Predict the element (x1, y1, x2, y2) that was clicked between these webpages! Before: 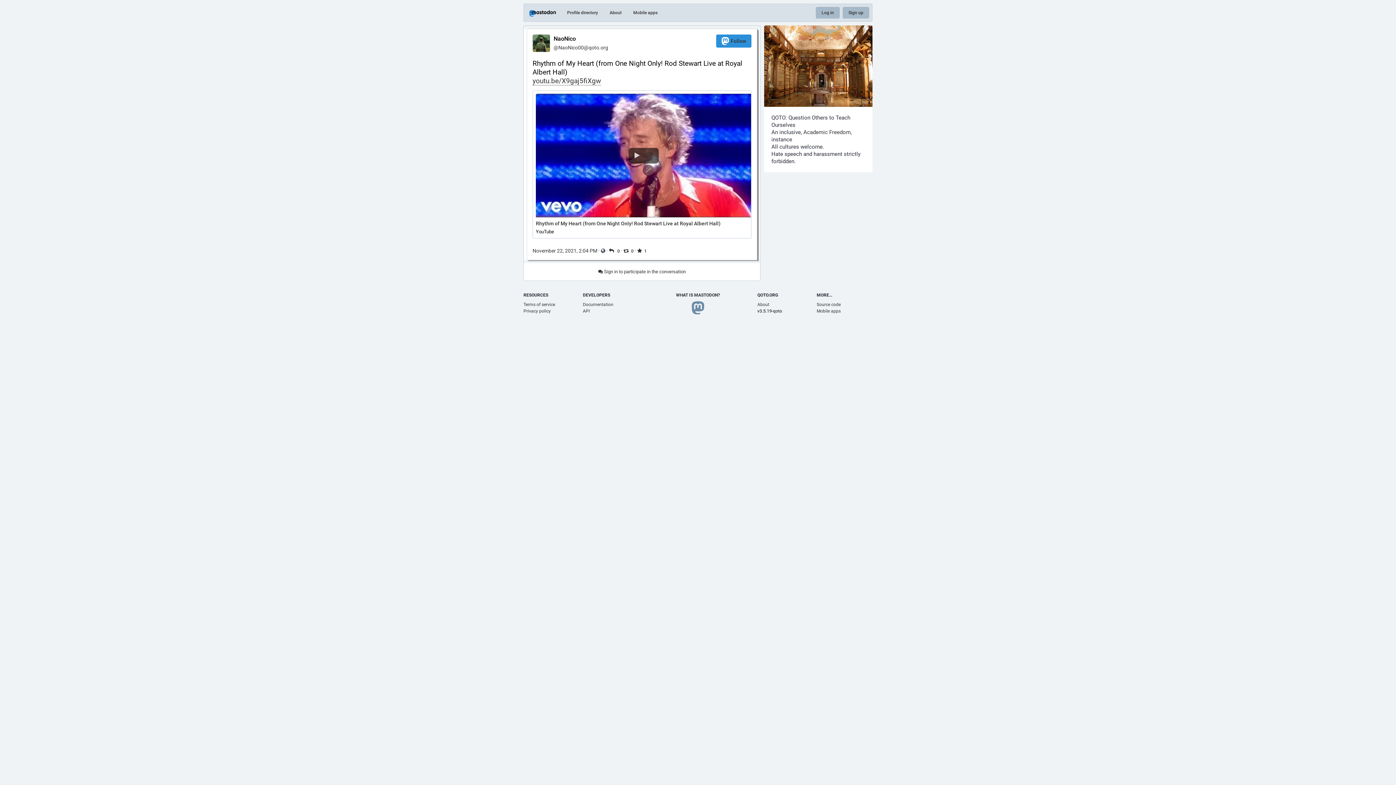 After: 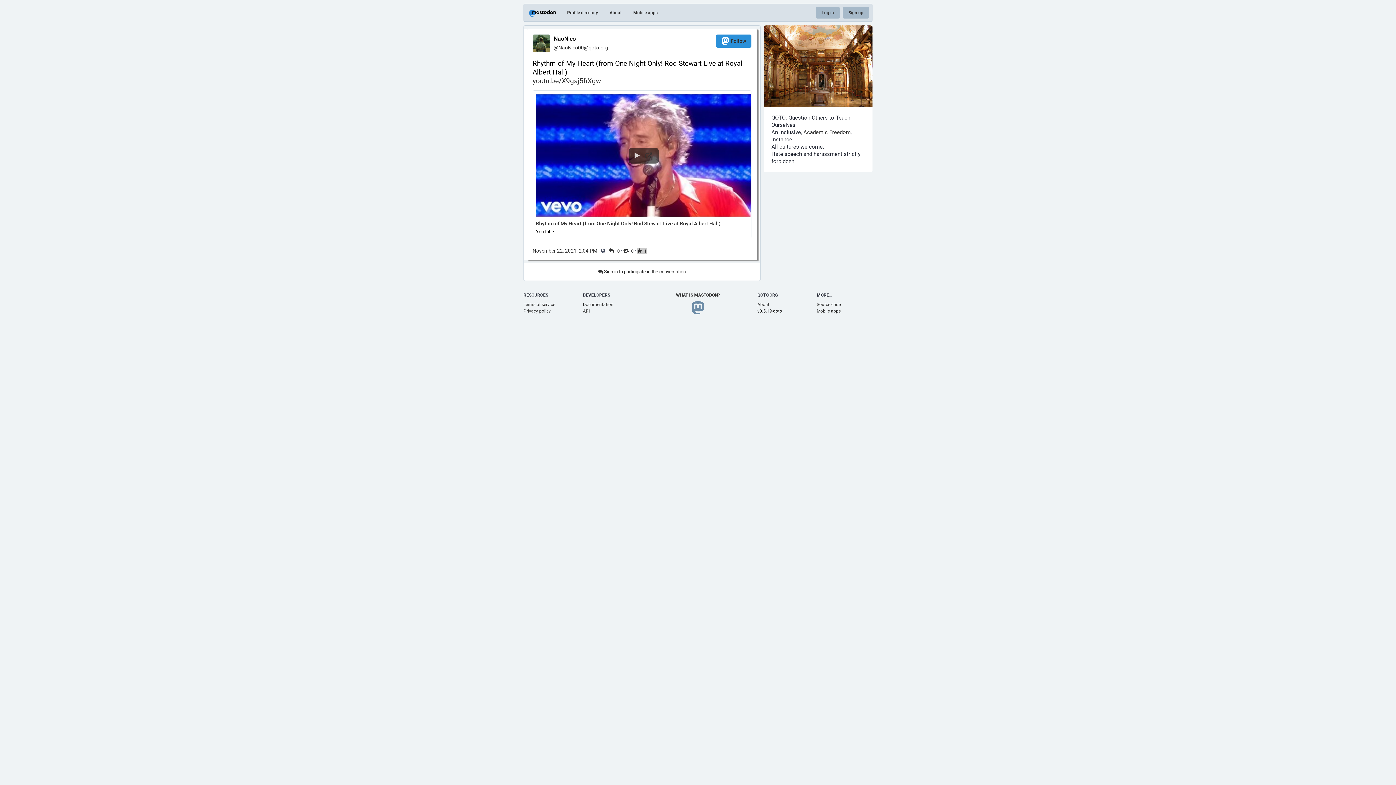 Action: bbox: (637, 248, 646, 253) label: 1